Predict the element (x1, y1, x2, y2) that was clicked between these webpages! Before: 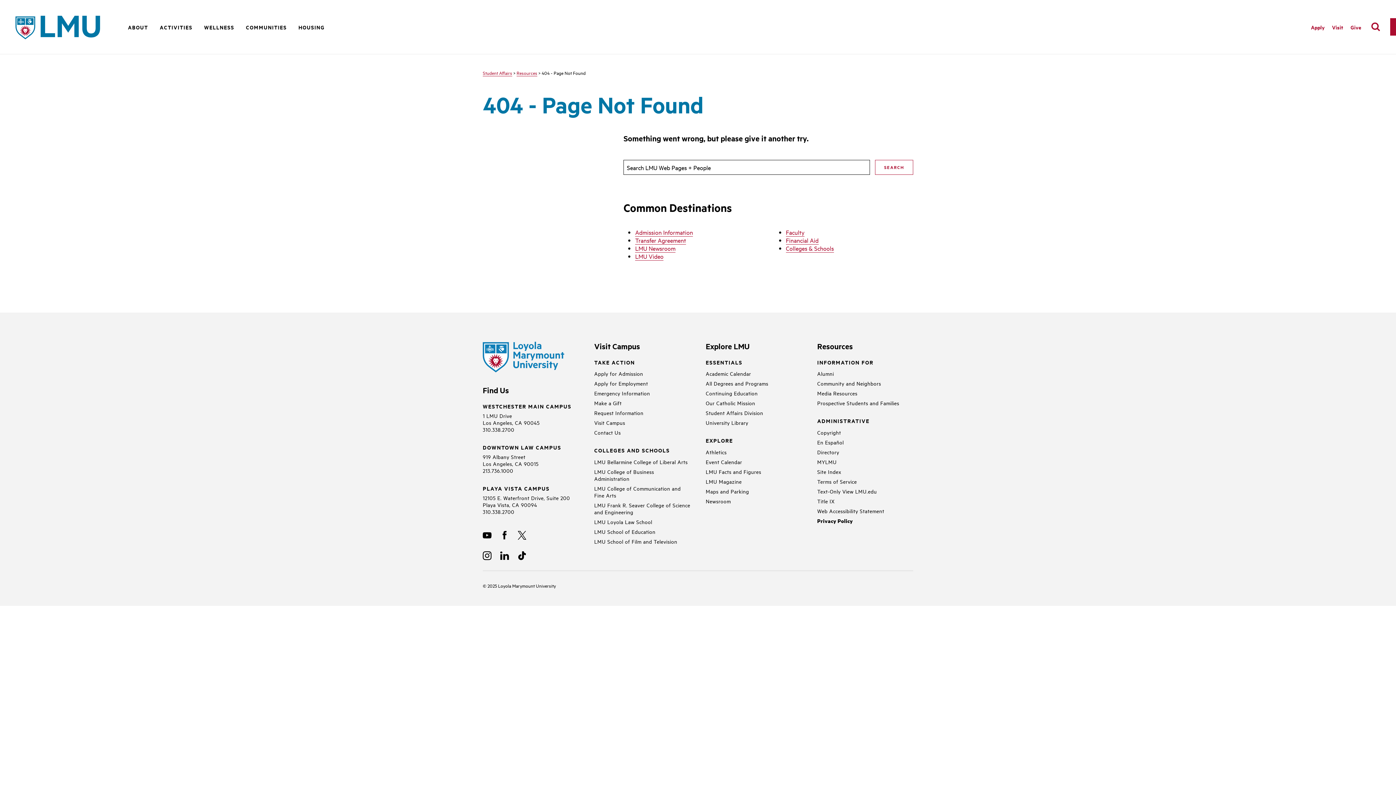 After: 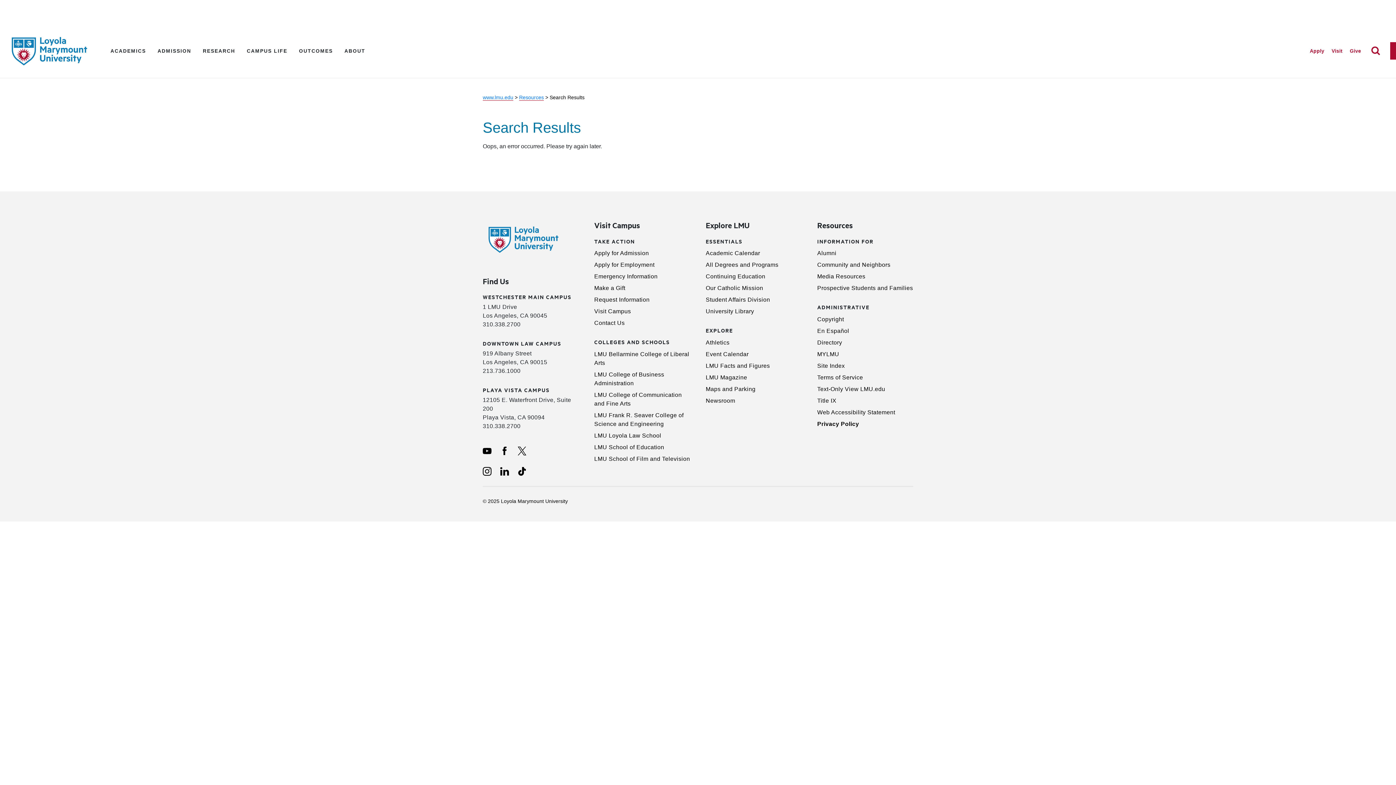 Action: bbox: (875, 160, 913, 174) label: SEARCH